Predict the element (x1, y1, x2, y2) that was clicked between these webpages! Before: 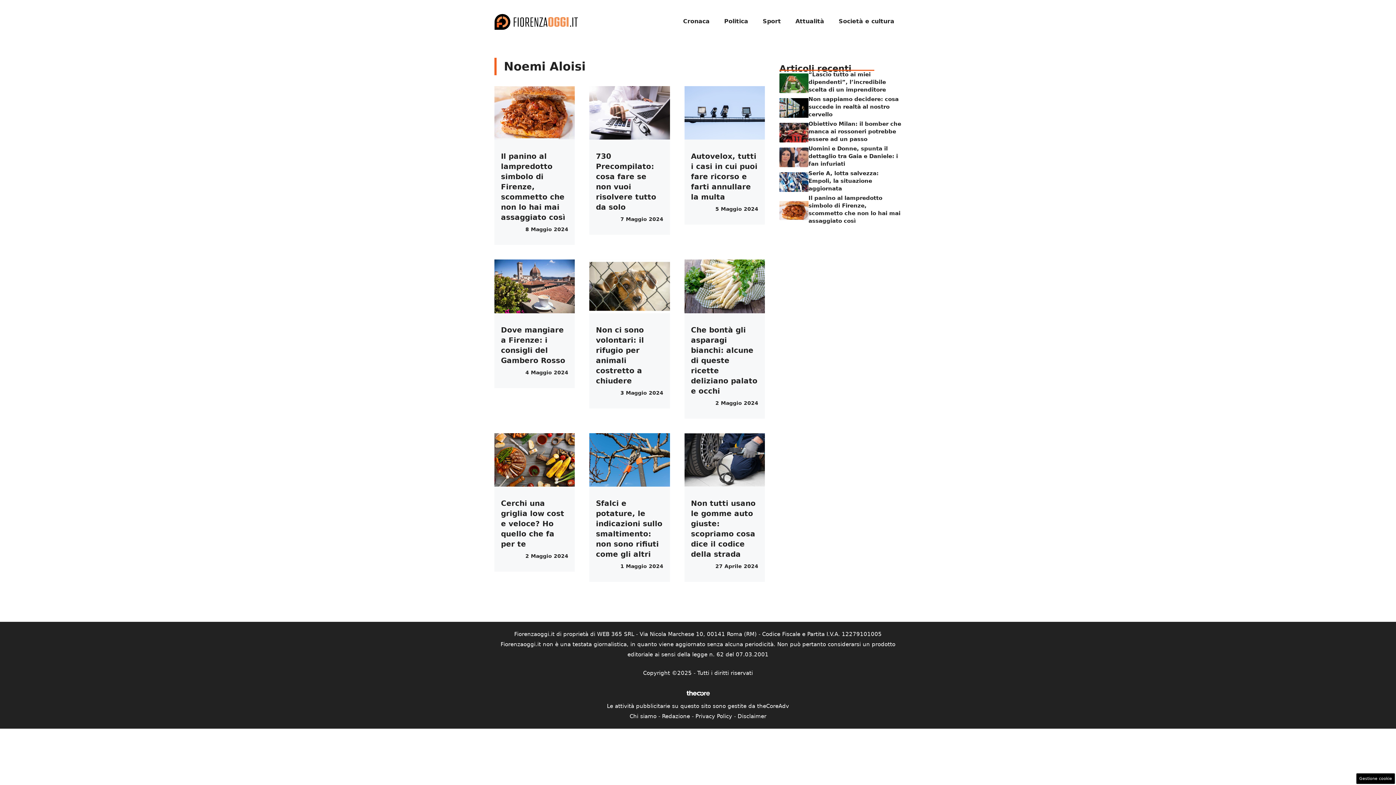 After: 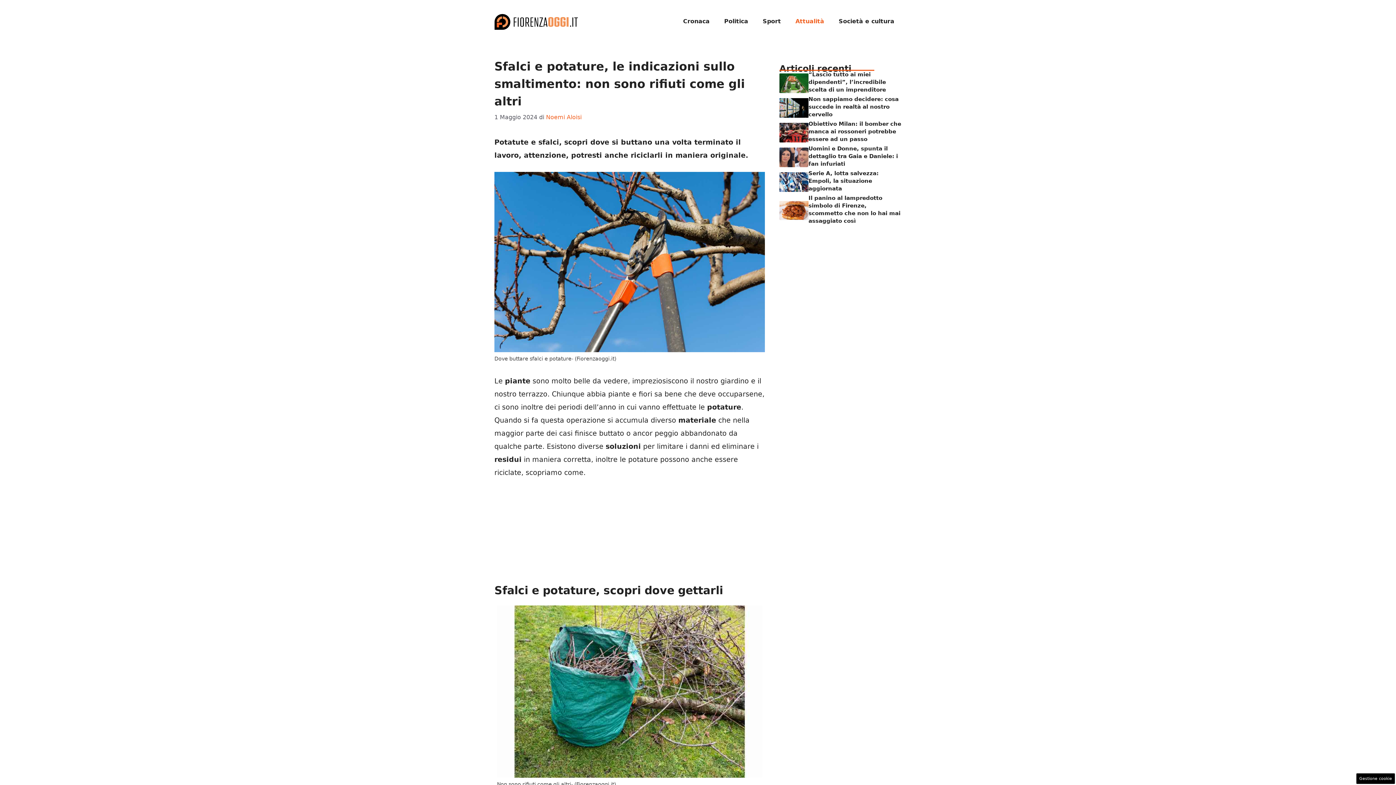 Action: bbox: (589, 455, 670, 463)